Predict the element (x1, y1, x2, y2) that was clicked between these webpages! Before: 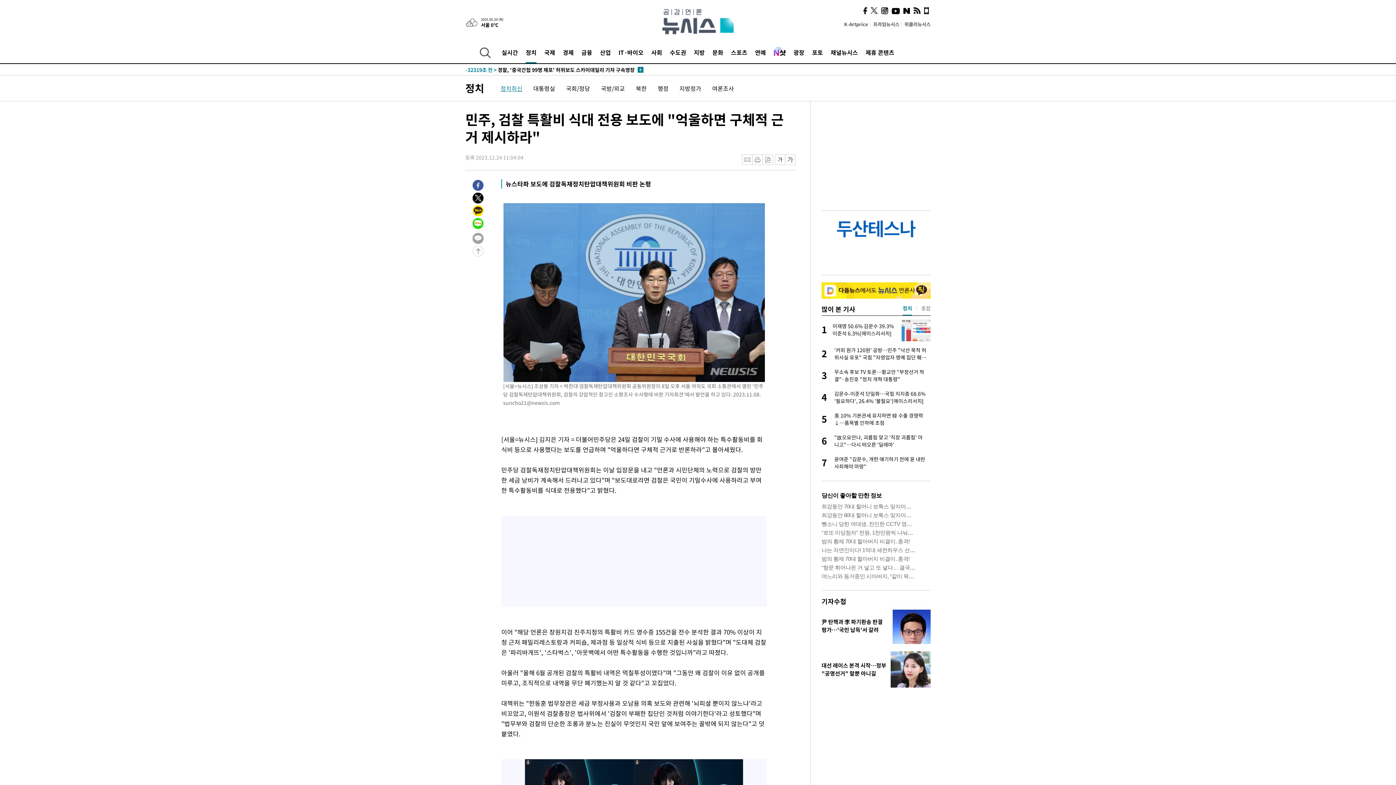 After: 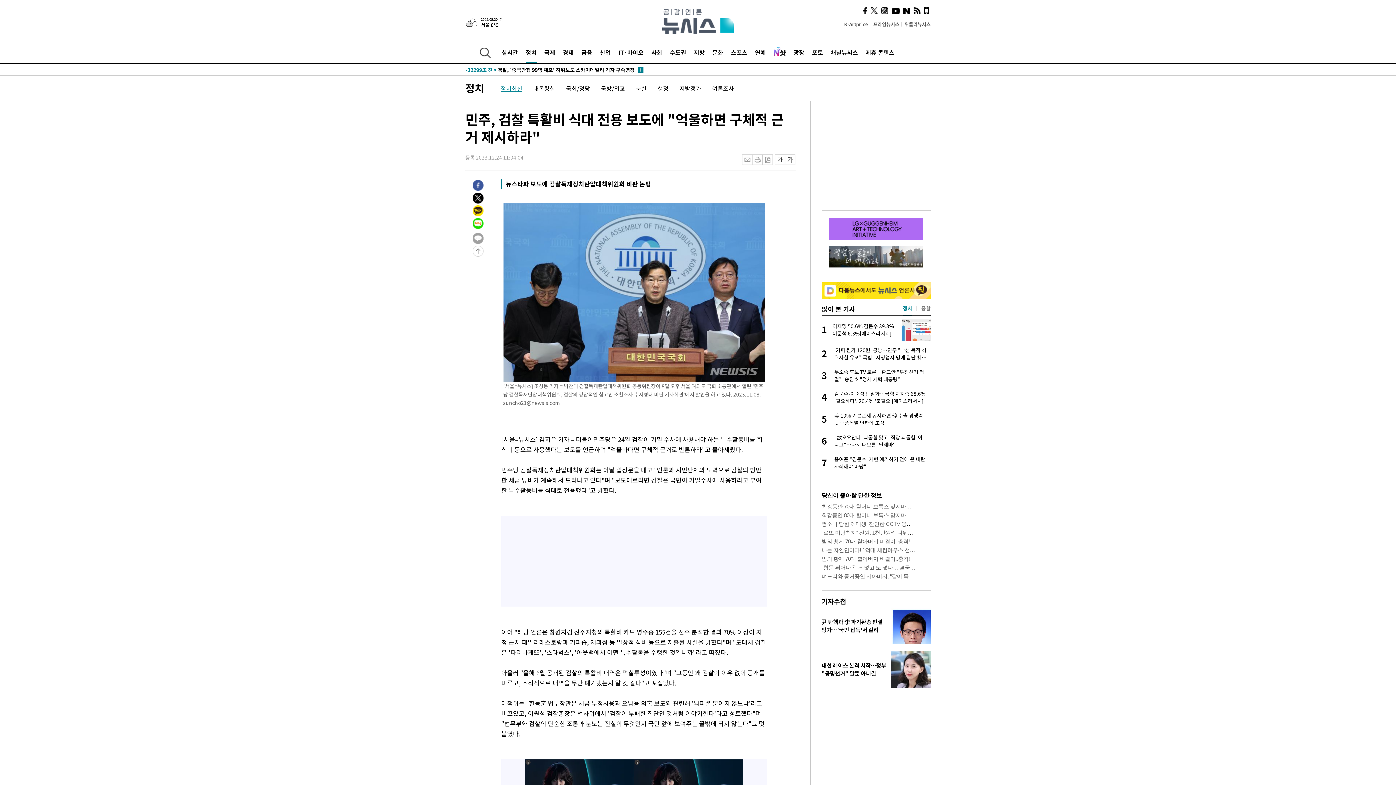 Action: bbox: (892, 7, 900, 14)